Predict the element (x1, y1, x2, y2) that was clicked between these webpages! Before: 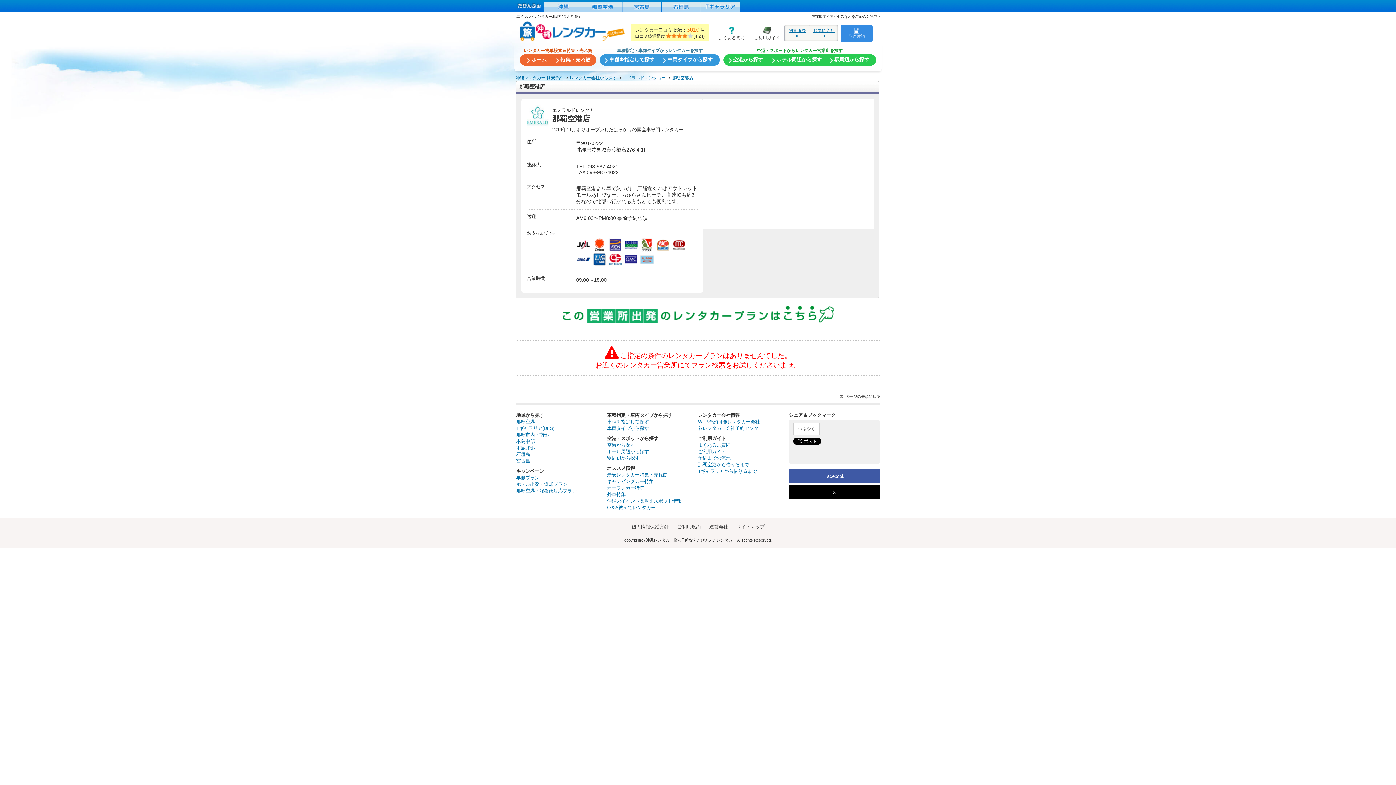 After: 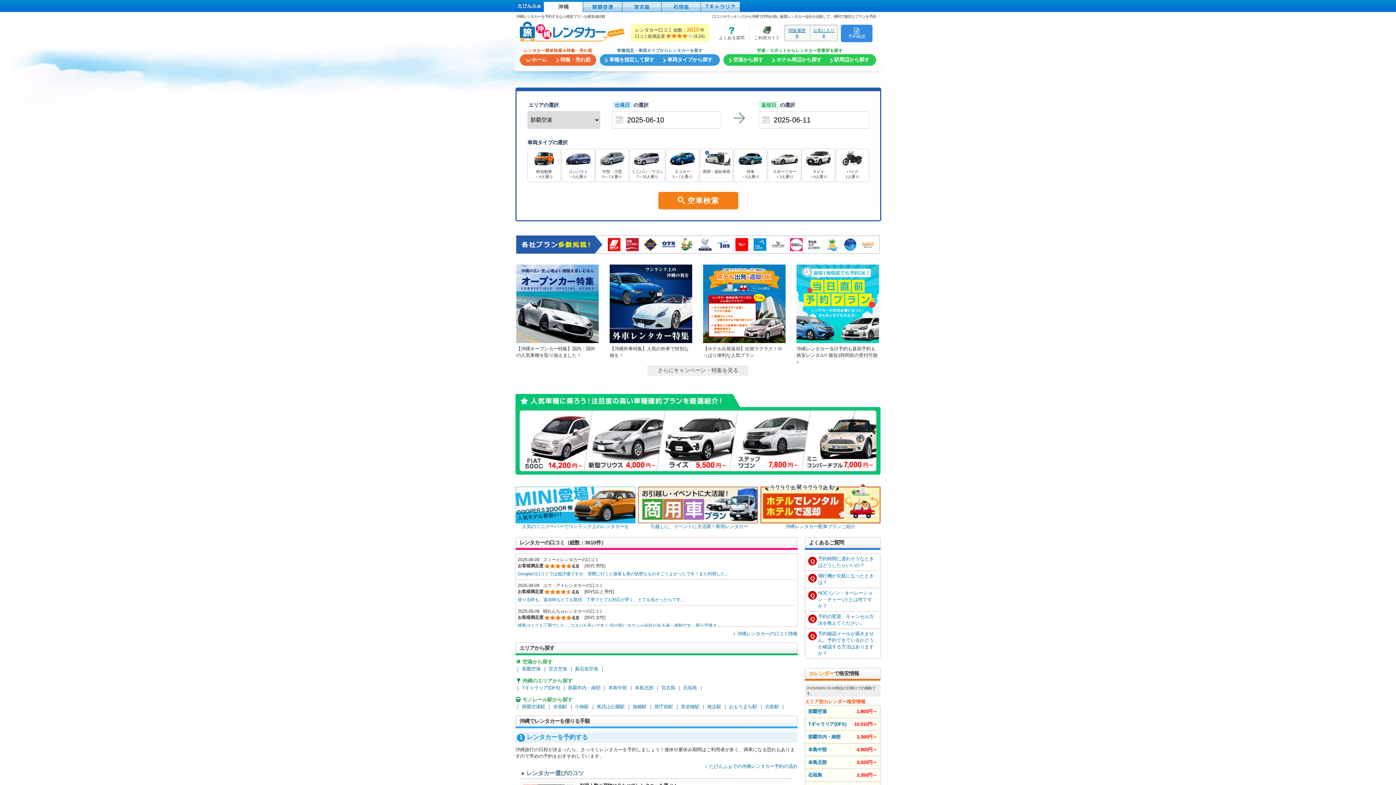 Action: bbox: (544, 1, 582, 11) label: 沖縄格安レンタカー